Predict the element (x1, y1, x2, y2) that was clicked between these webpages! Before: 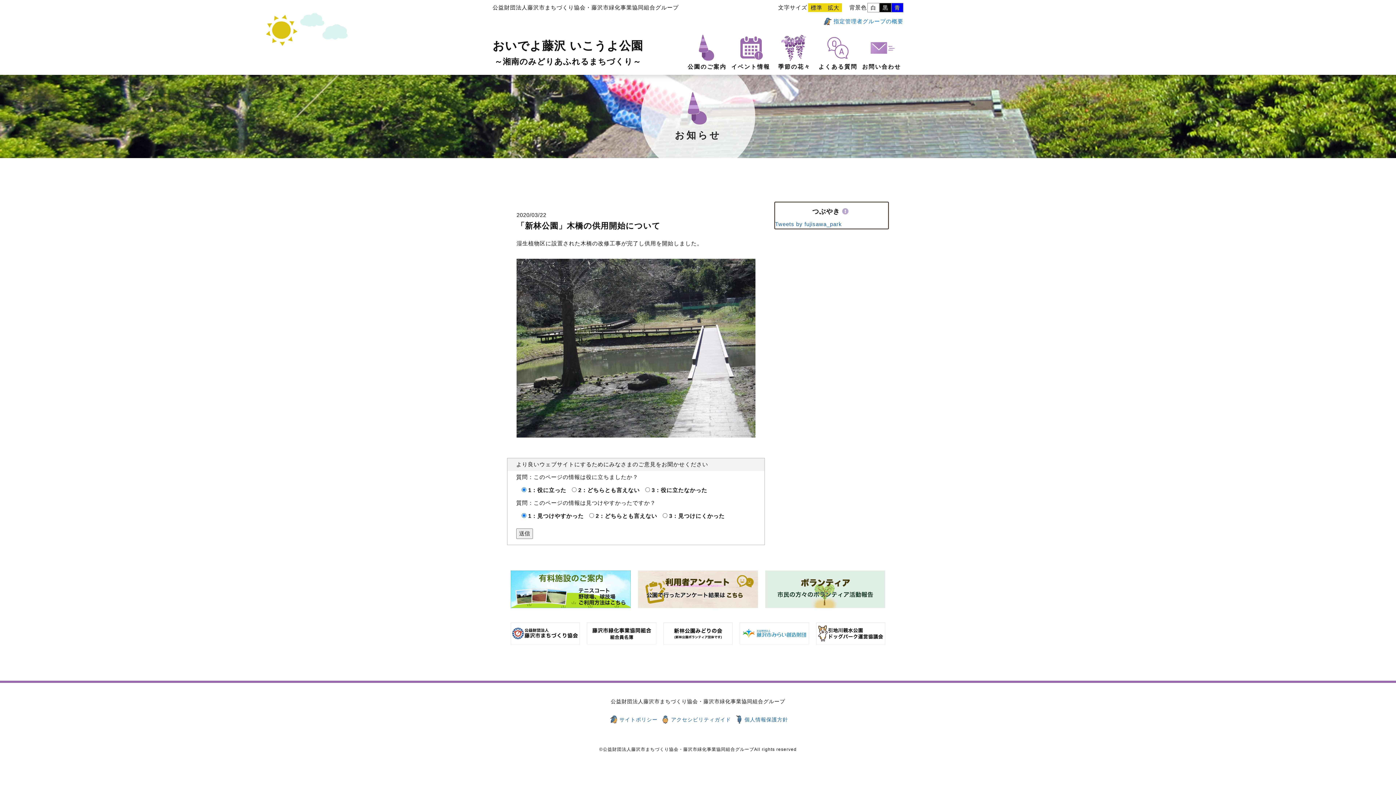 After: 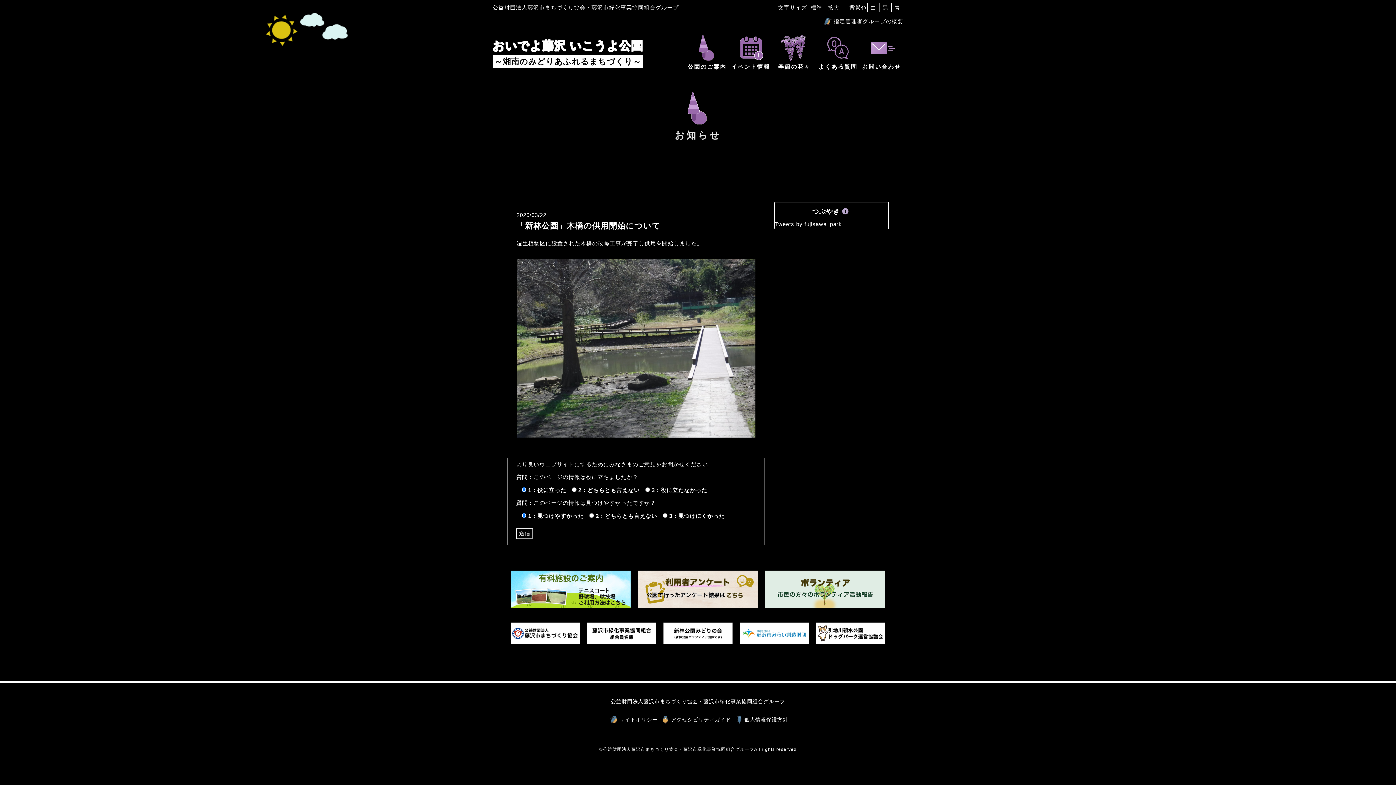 Action: label: 黒 bbox: (879, 2, 891, 12)